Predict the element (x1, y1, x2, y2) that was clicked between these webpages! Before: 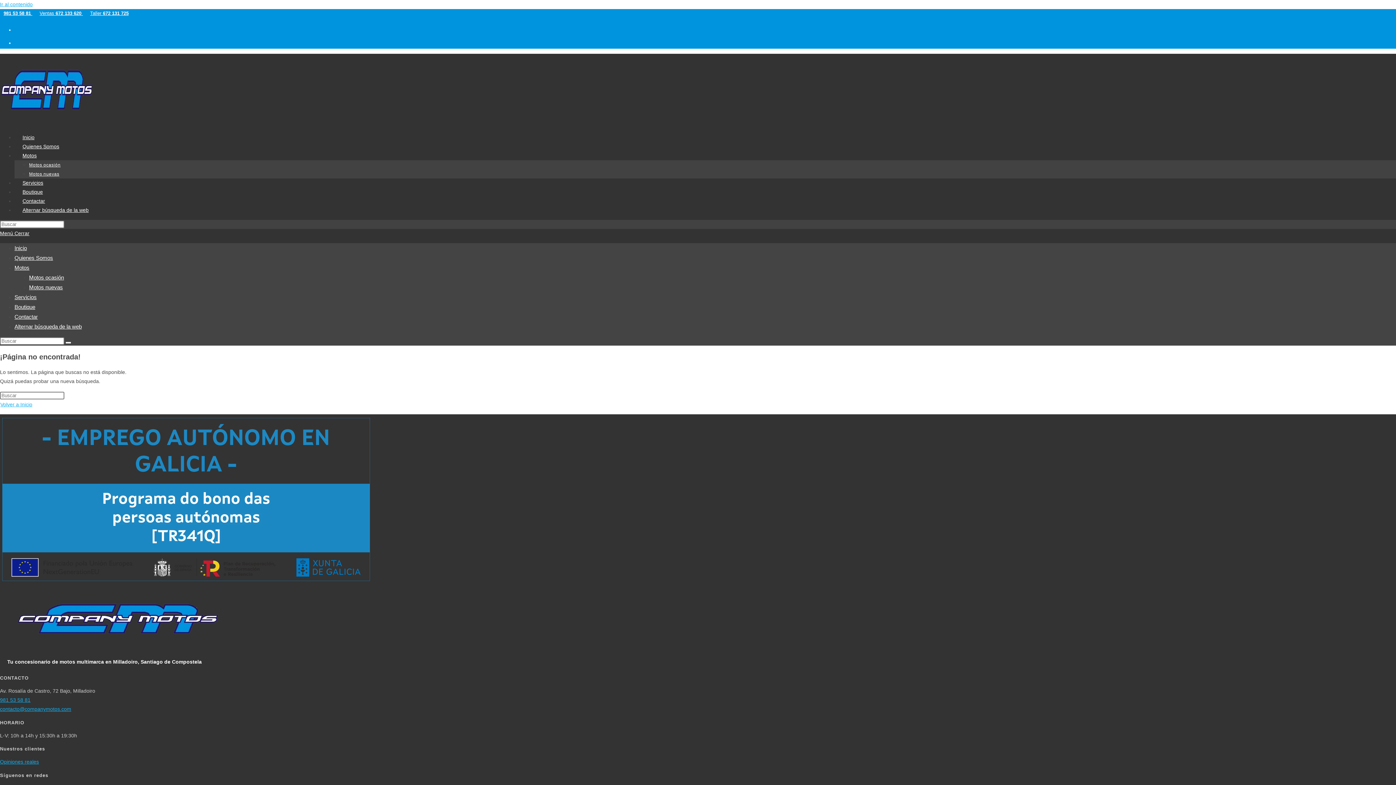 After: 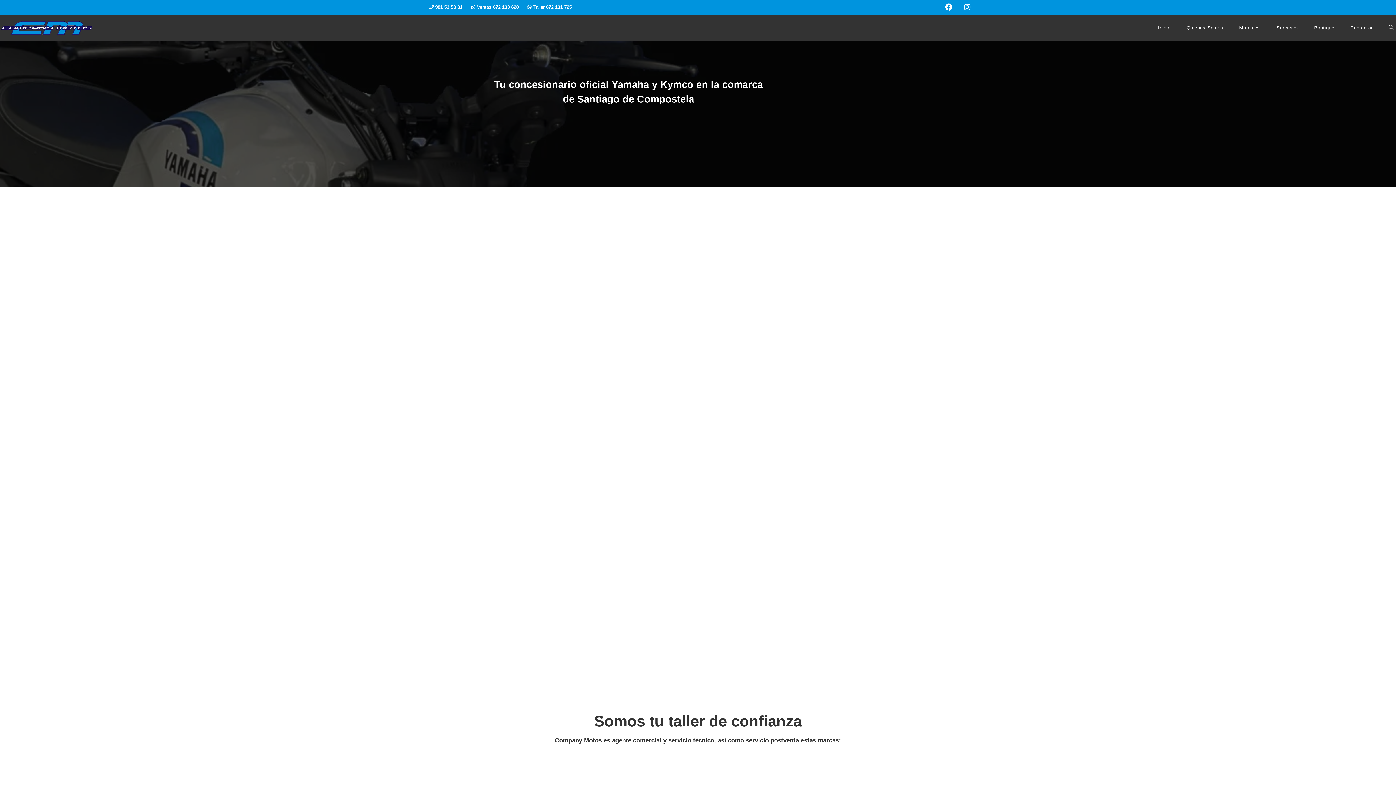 Action: label: Servicios bbox: (14, 180, 51, 185)